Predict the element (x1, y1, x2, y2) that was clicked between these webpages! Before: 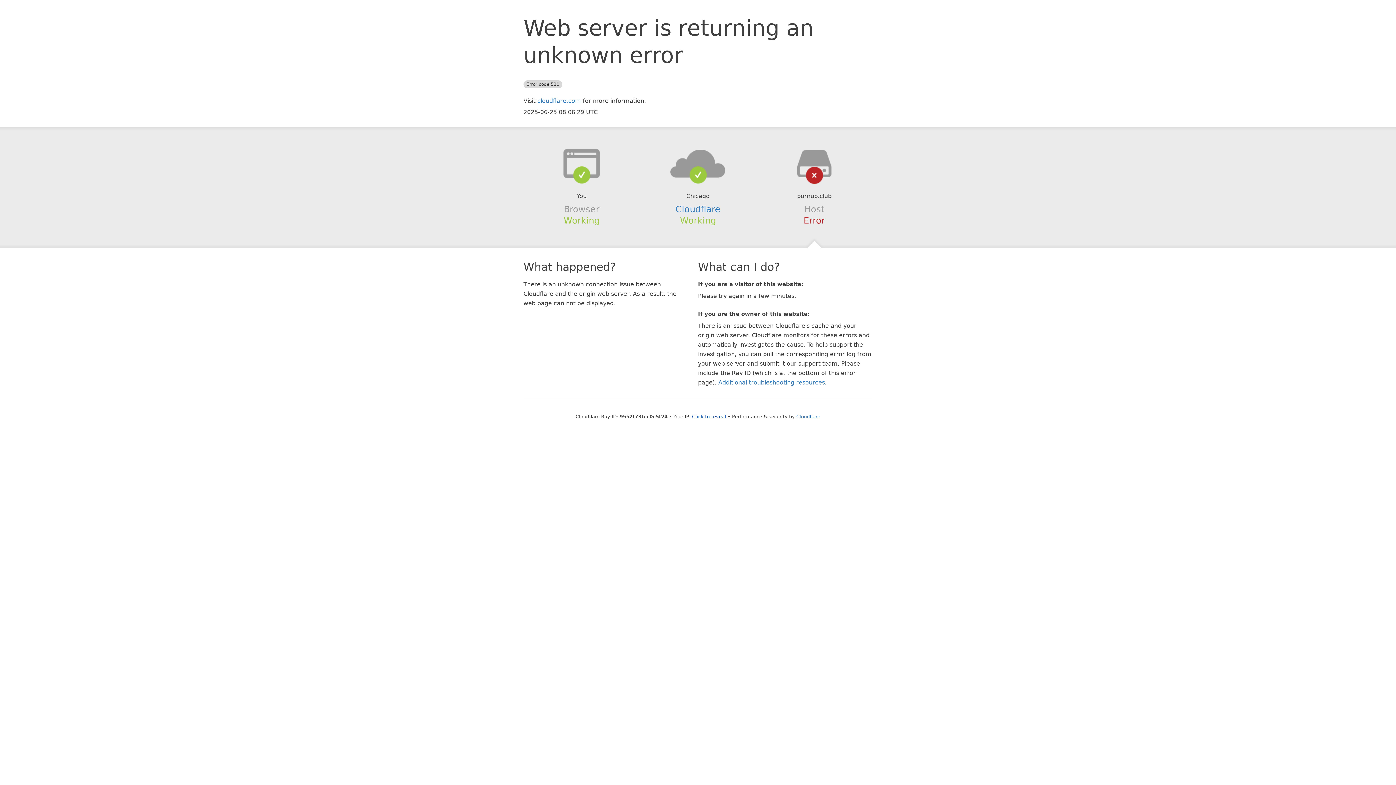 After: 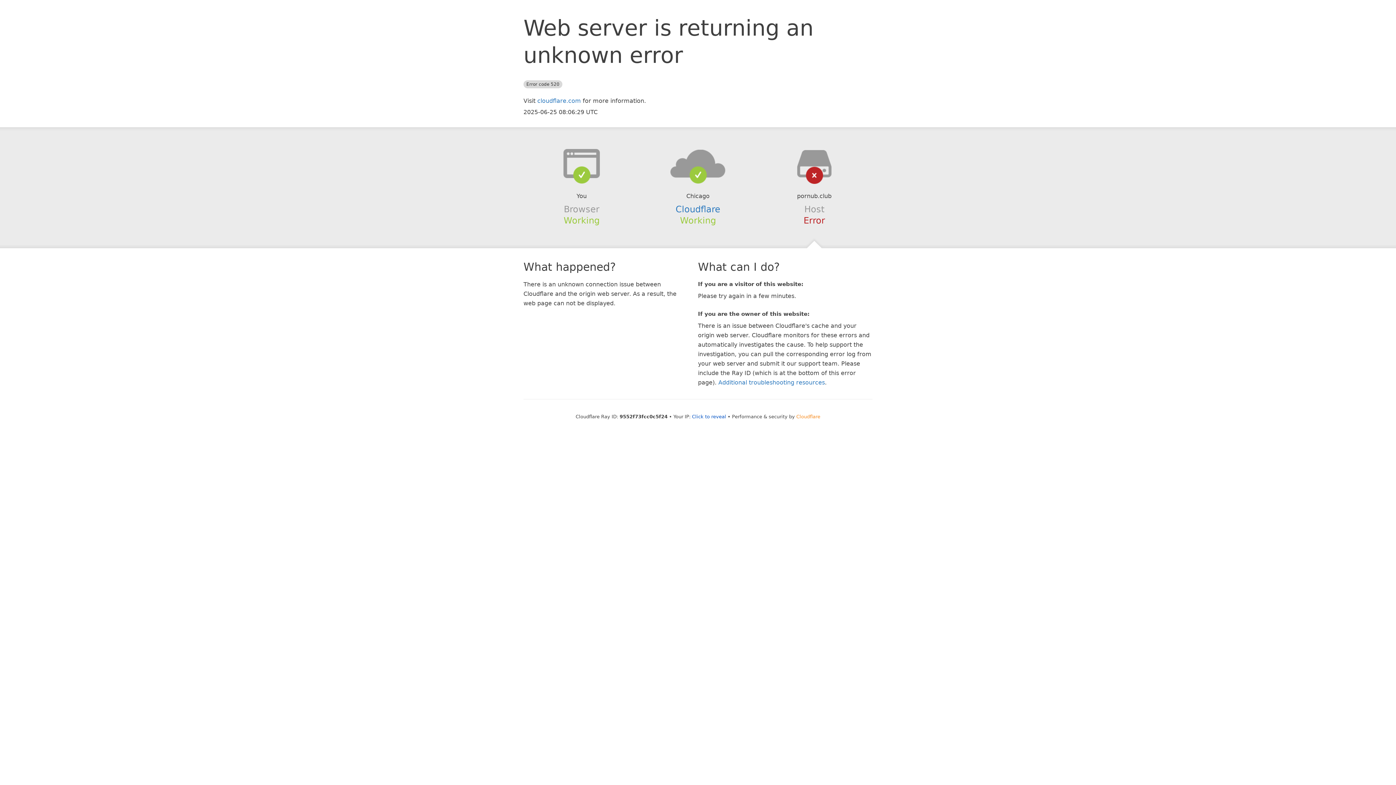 Action: label: Cloudflare bbox: (796, 414, 820, 419)